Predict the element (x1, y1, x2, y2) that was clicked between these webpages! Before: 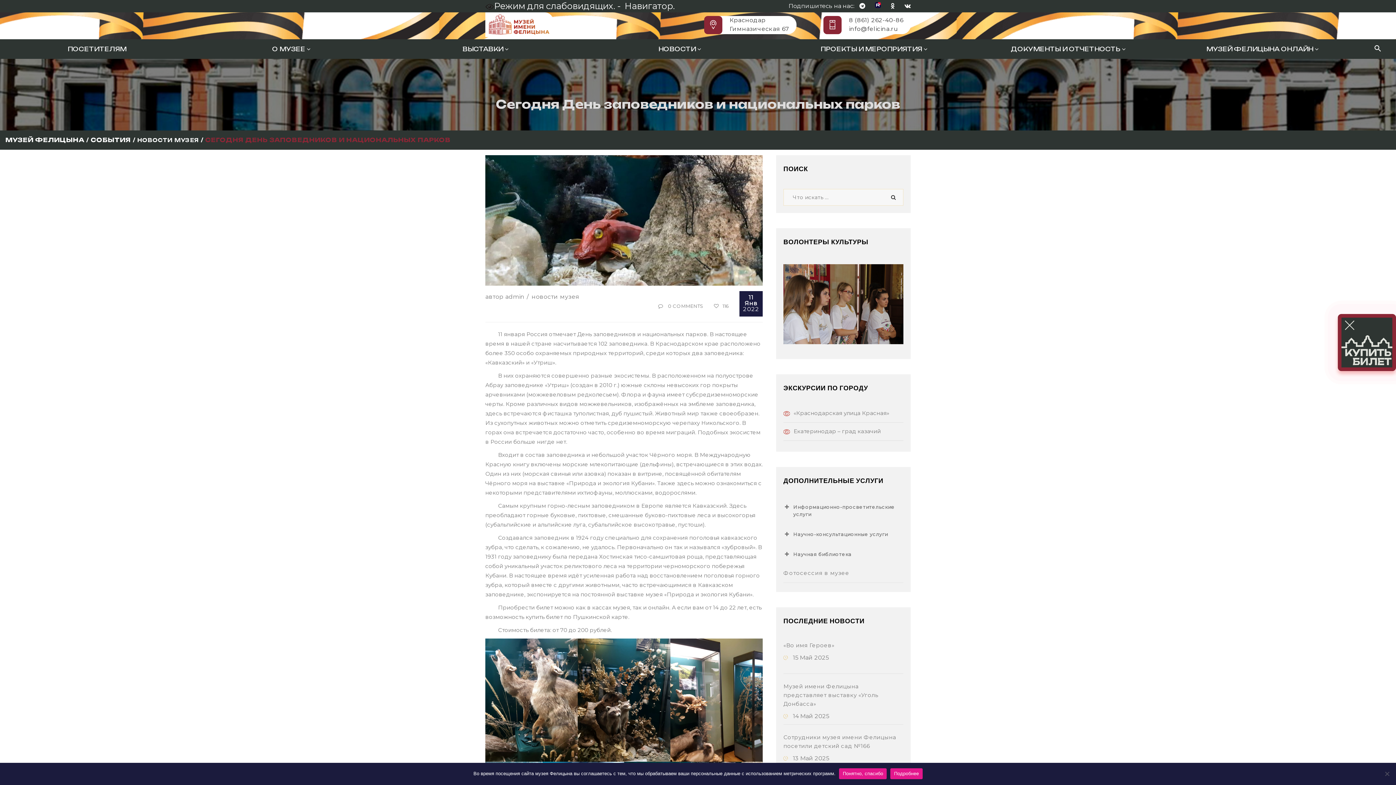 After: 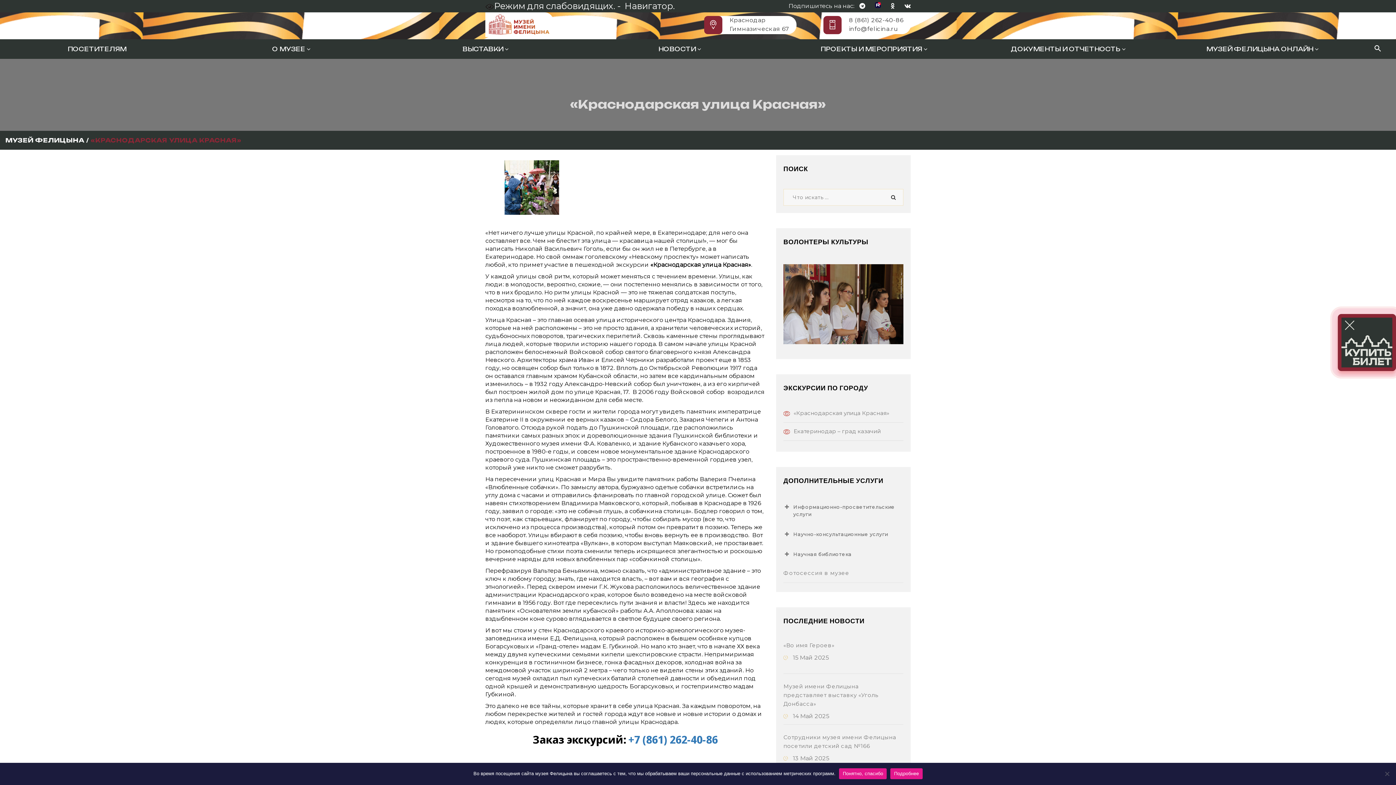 Action: label: «Краснодарская улица Красная» bbox: (783, 408, 903, 422)